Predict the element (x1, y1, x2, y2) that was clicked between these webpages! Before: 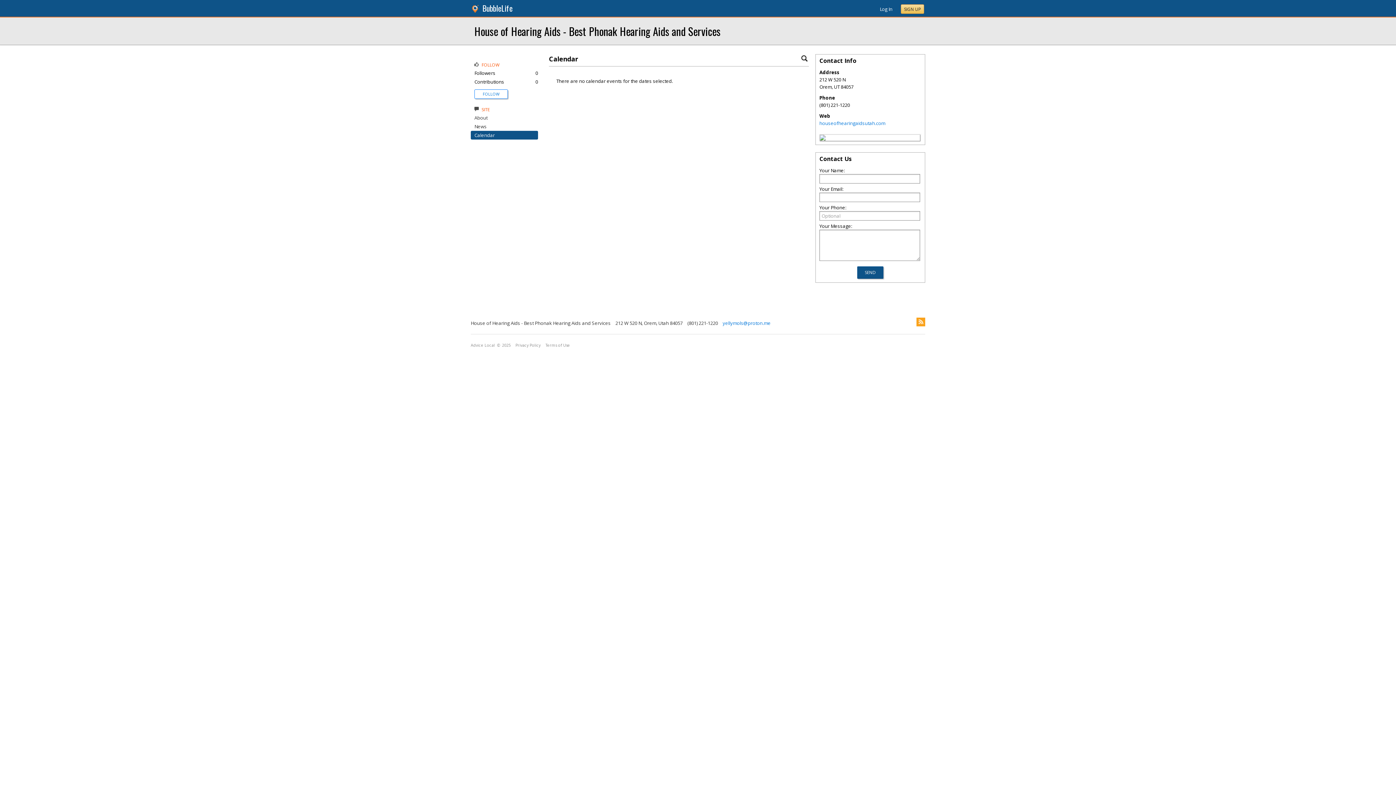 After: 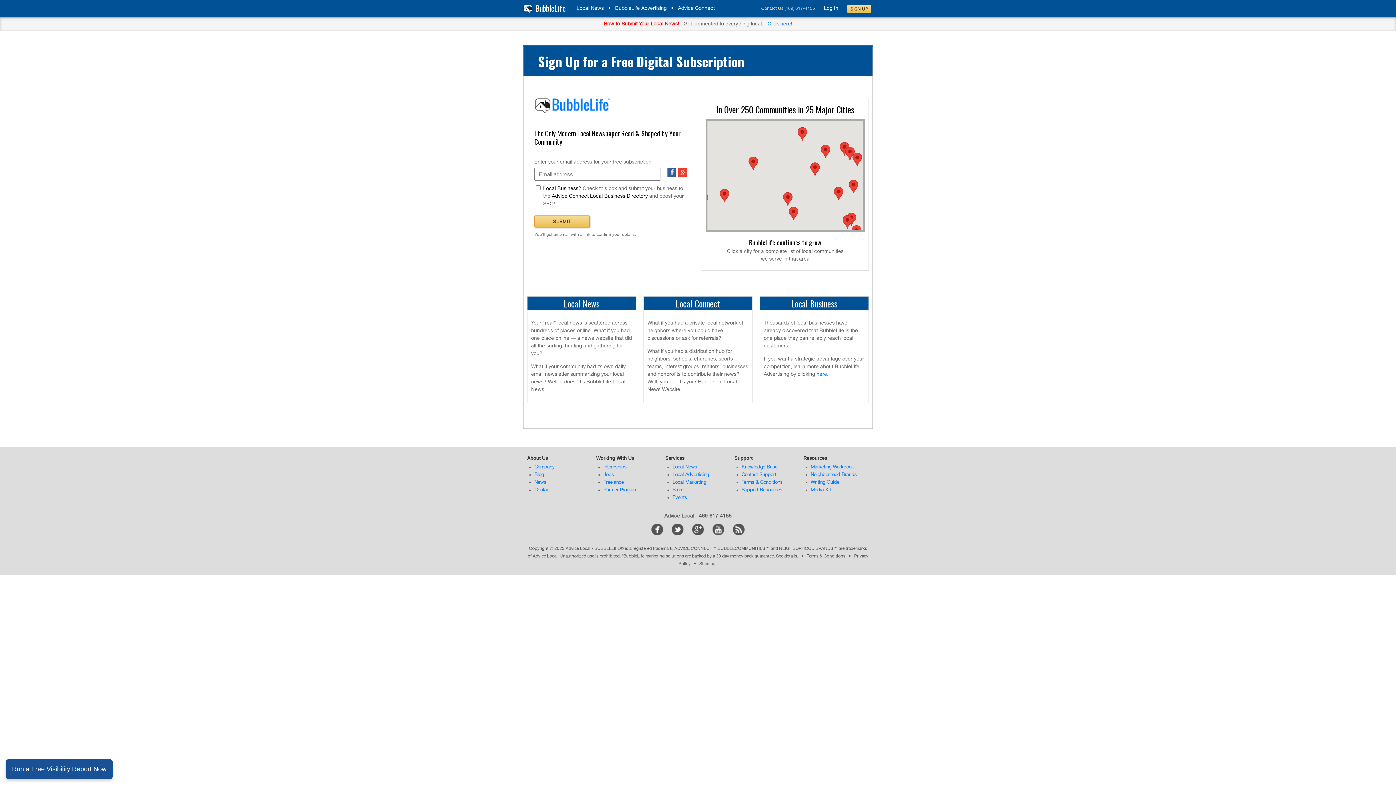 Action: bbox: (482, 2, 512, 13) label: BubbleLife